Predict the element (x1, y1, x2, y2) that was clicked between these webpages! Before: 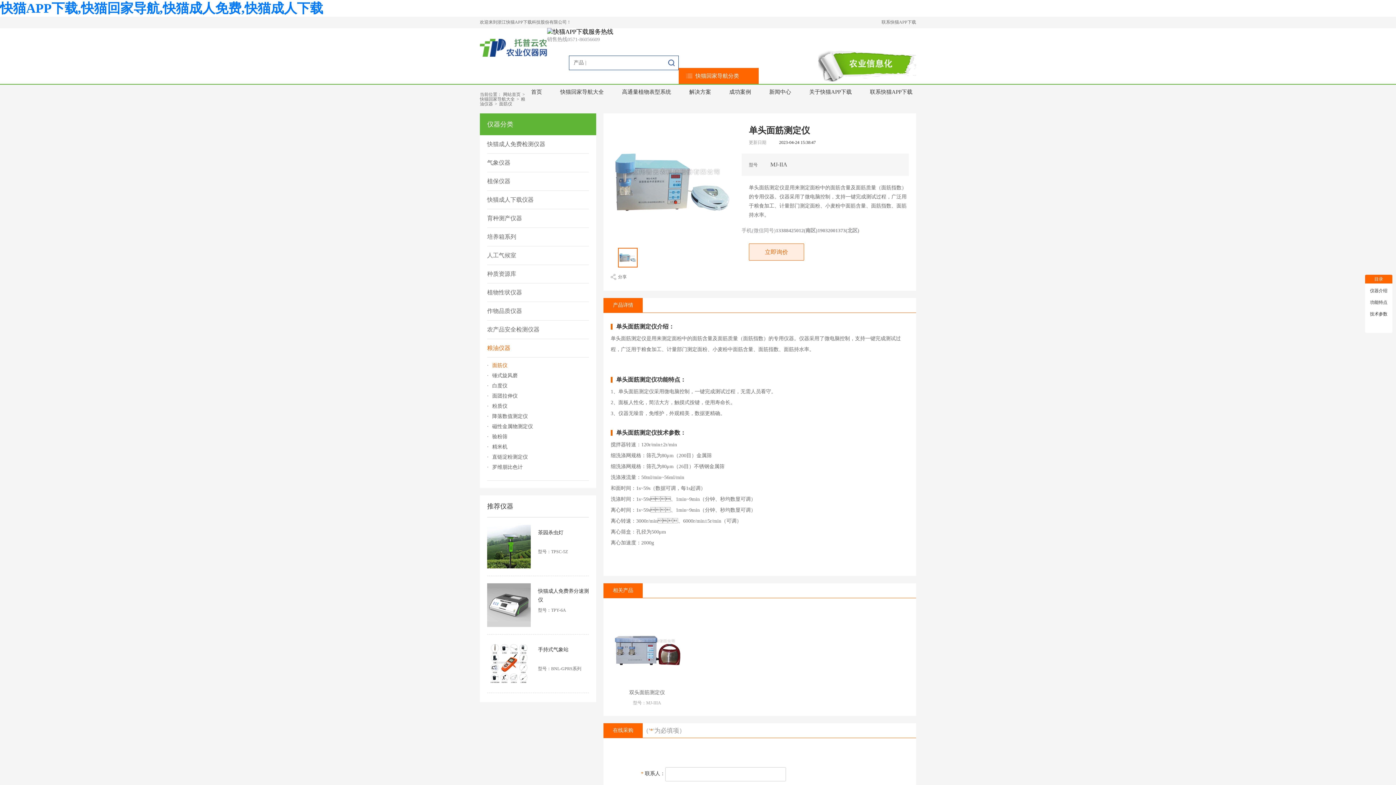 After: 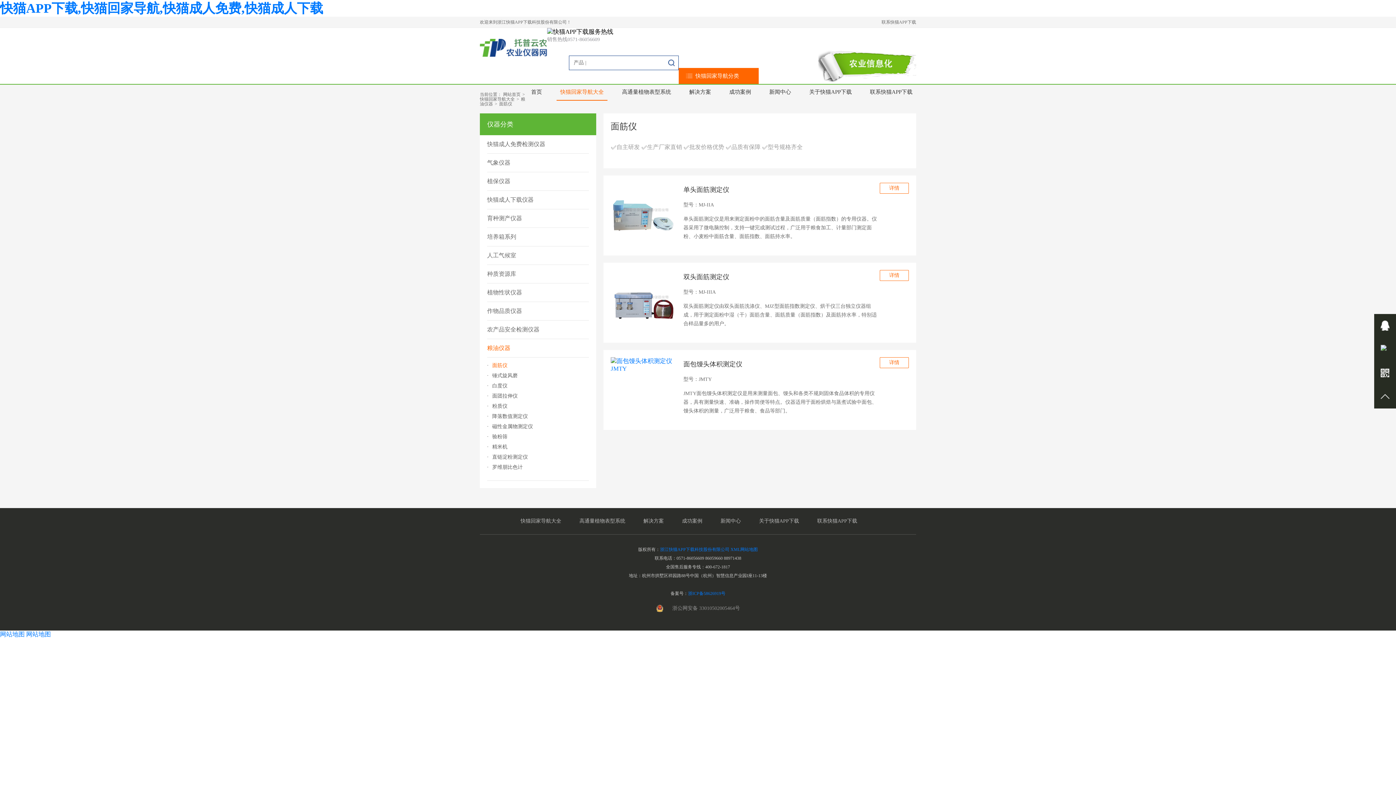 Action: bbox: (499, 101, 512, 106) label: 面筋仪